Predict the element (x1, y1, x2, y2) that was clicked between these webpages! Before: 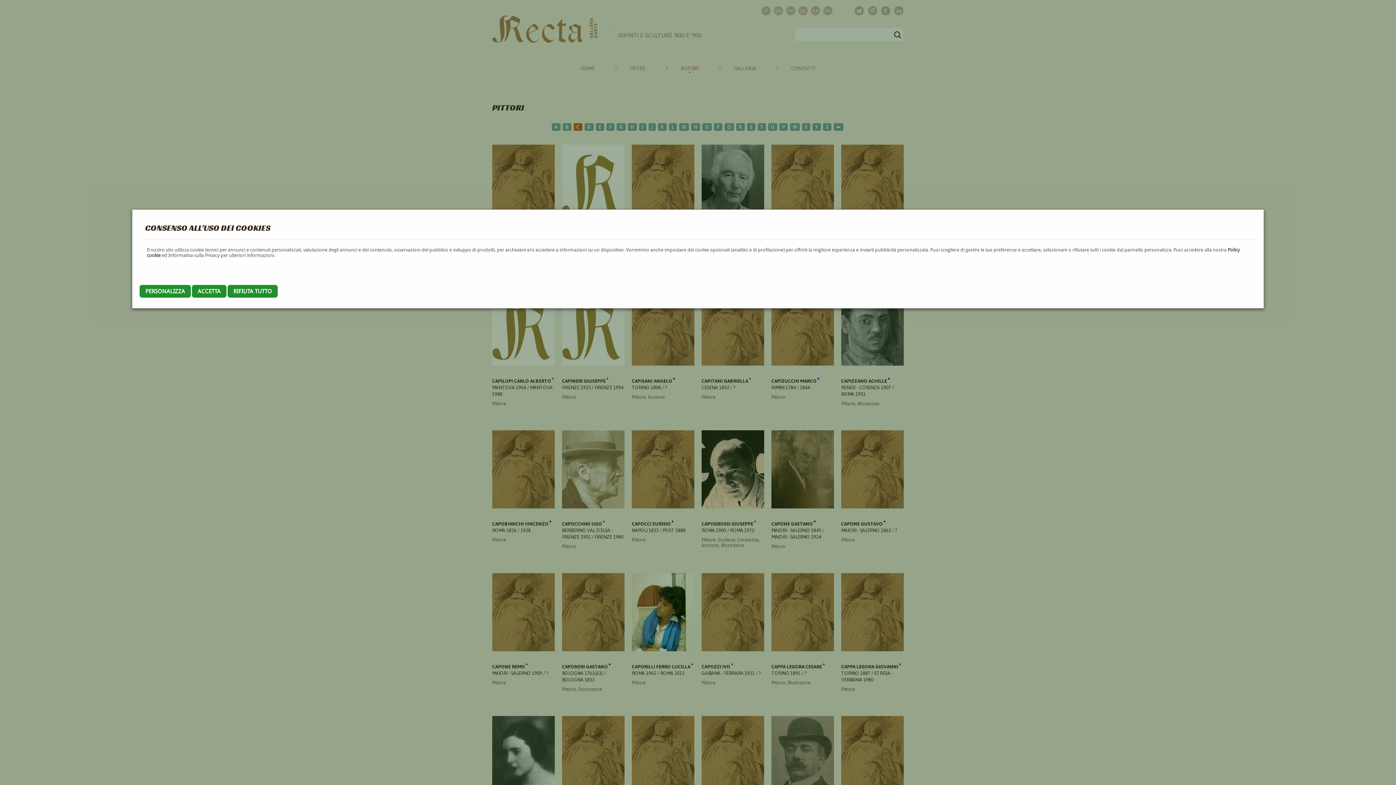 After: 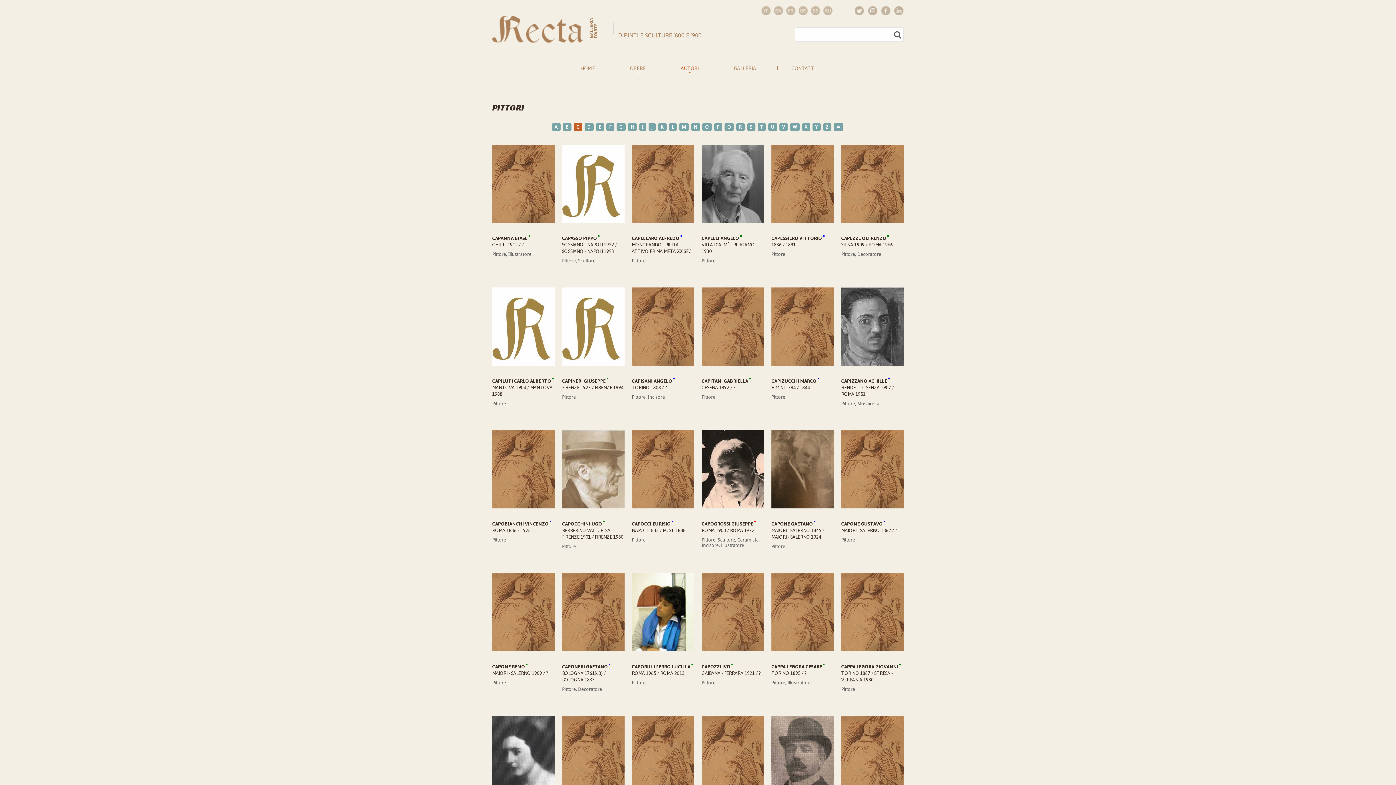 Action: bbox: (192, 285, 226, 297) label: ACCETTA